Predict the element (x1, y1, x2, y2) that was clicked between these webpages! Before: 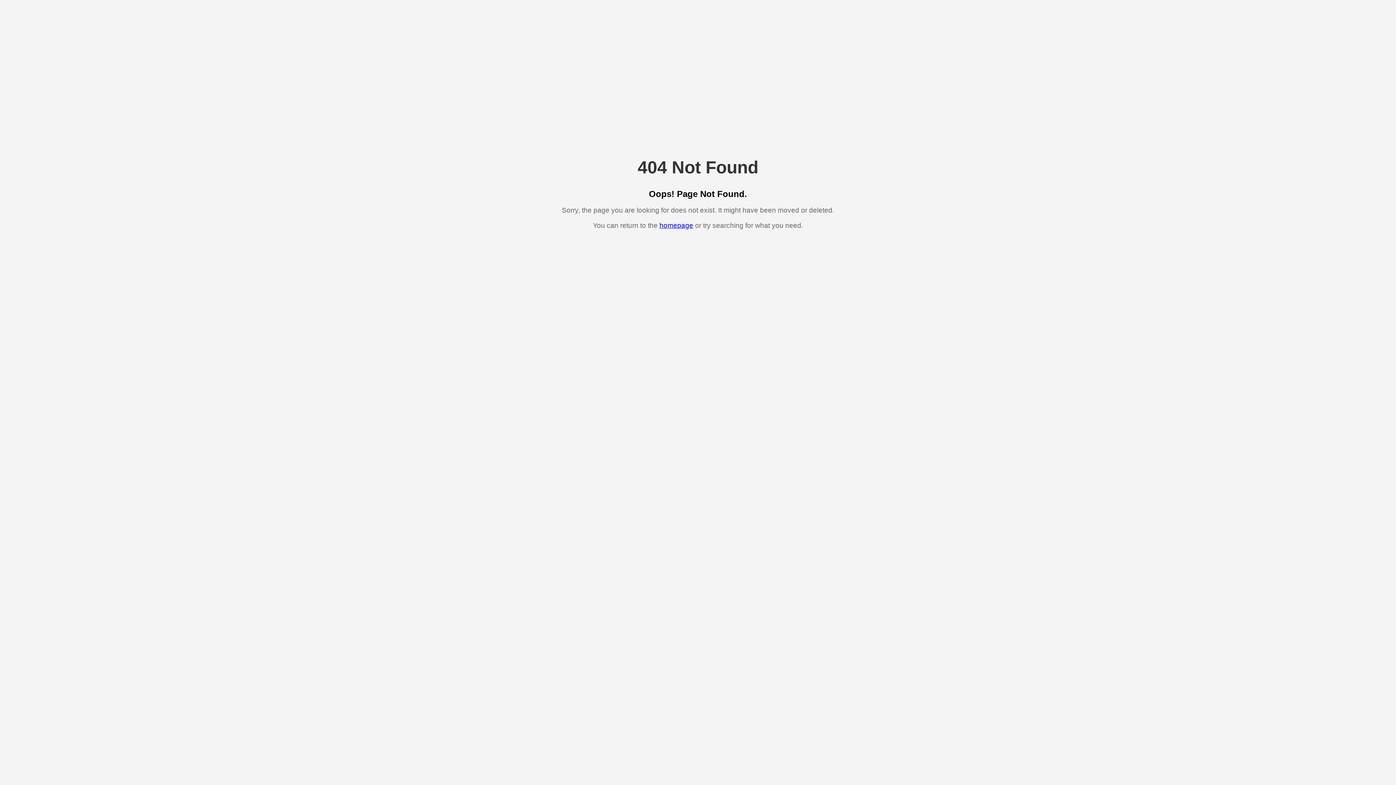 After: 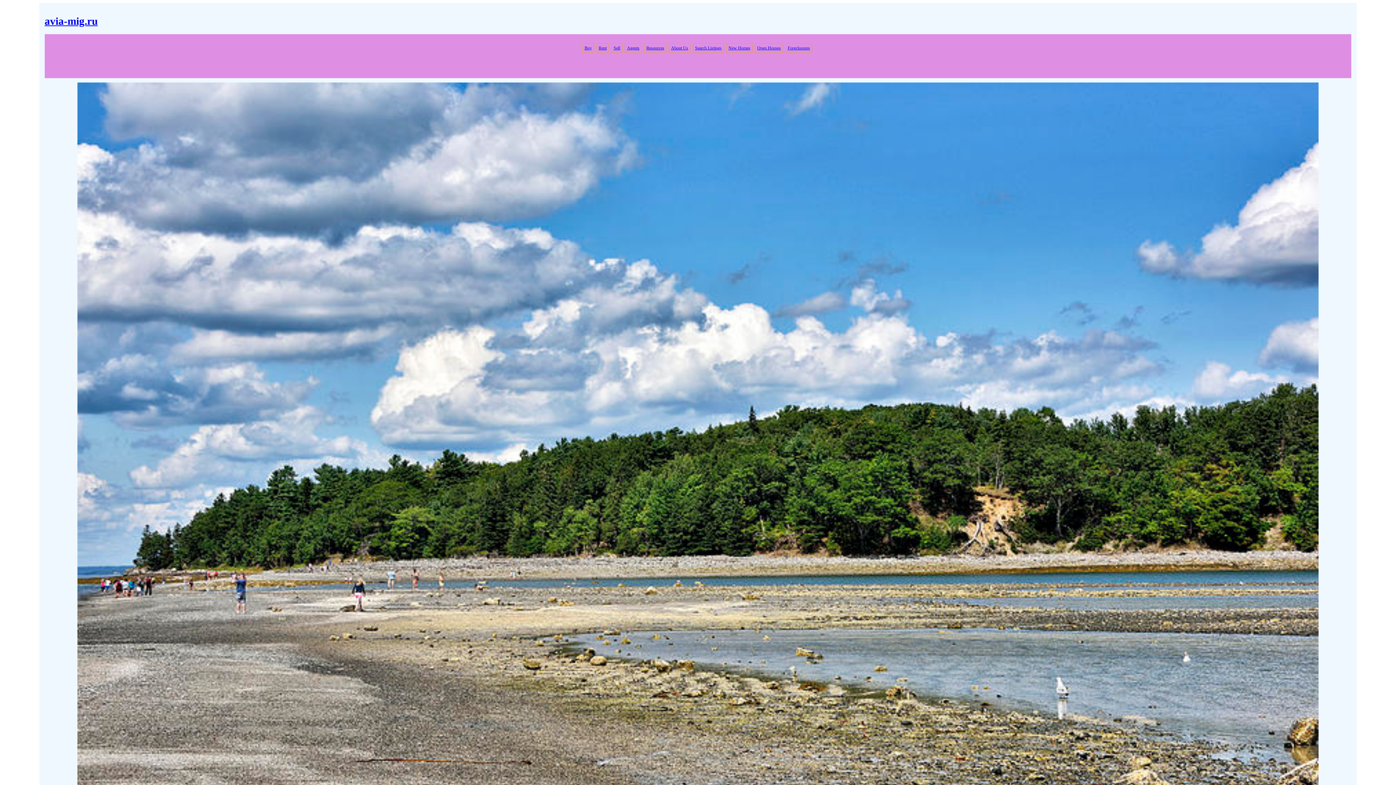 Action: label: homepage bbox: (659, 221, 693, 229)